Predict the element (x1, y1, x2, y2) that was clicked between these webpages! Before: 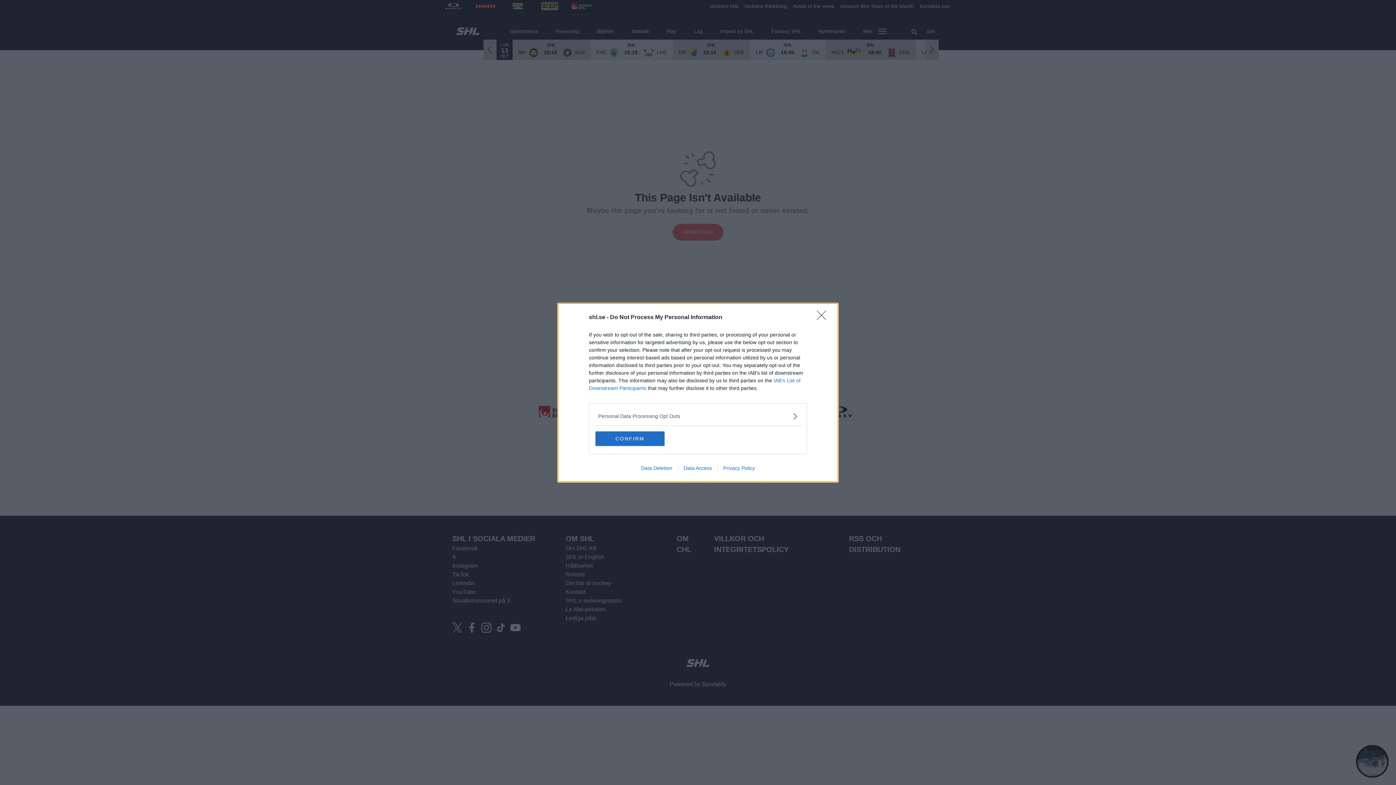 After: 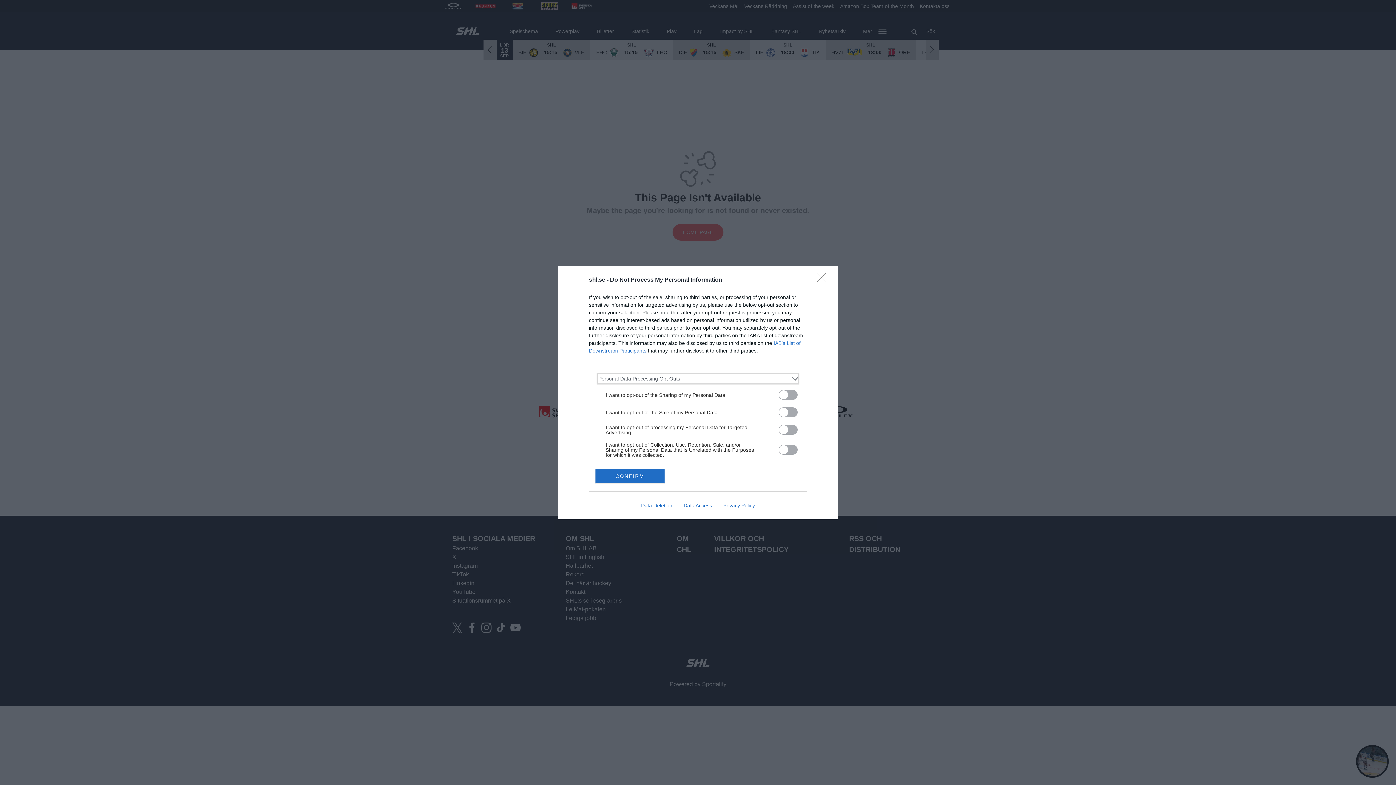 Action: label: Opt-Outs bbox: (598, 412, 797, 420)